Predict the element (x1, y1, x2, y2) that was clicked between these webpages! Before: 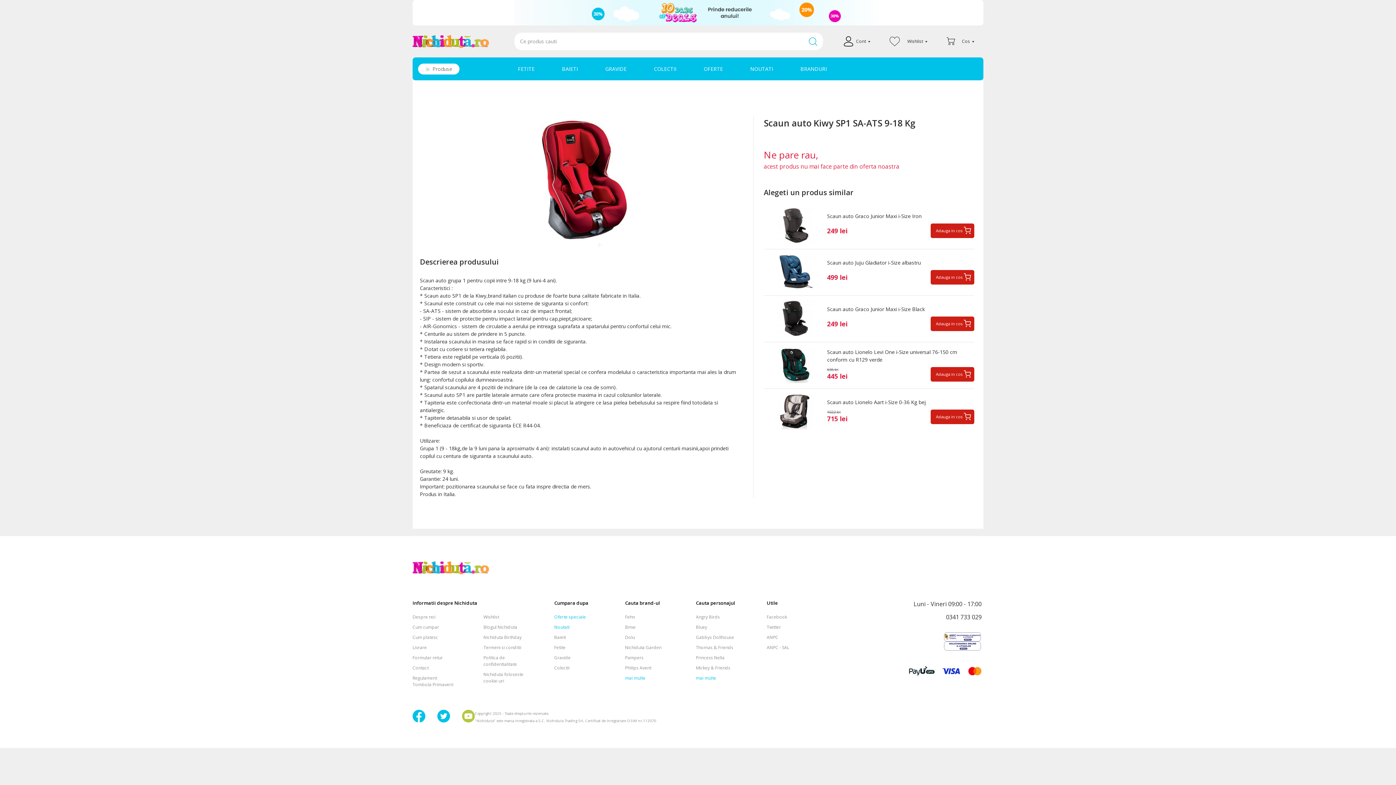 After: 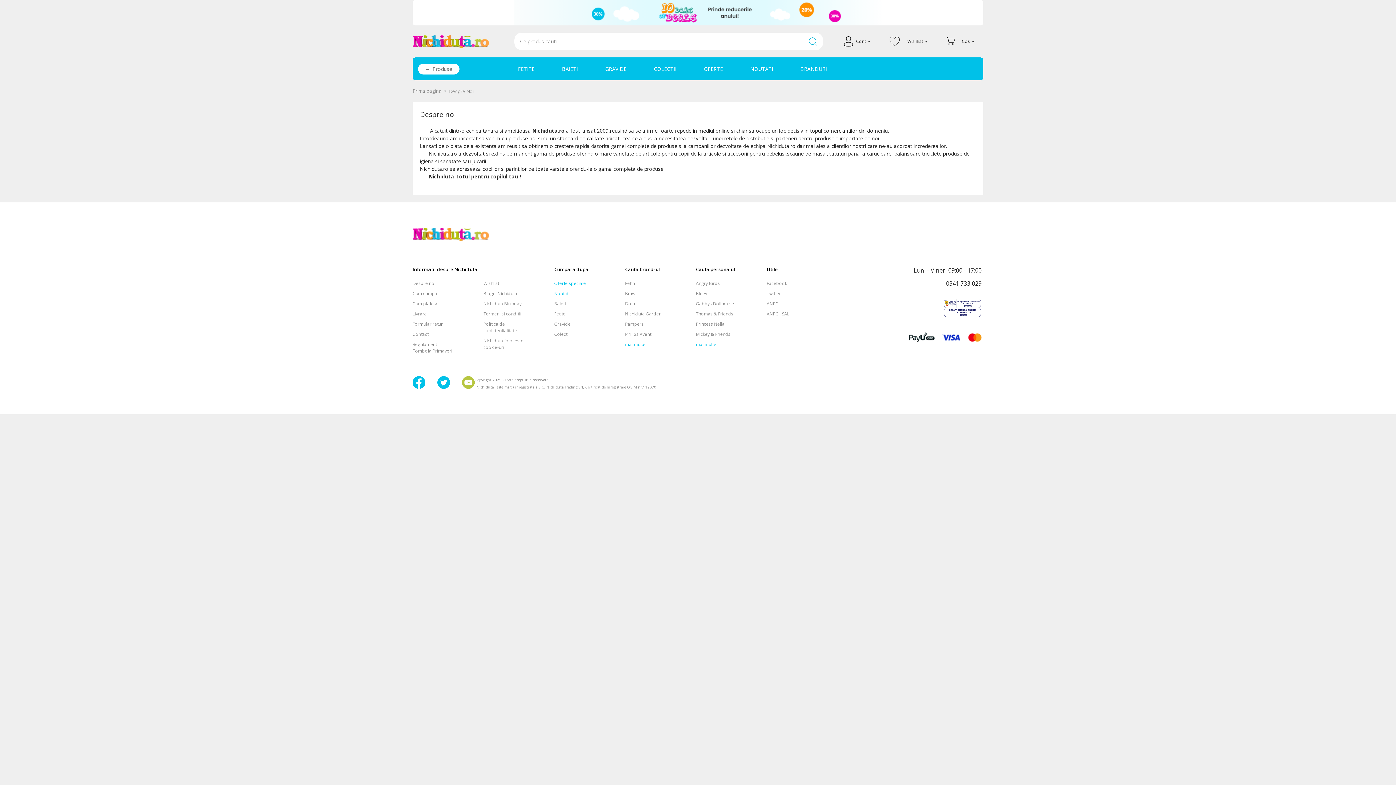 Action: bbox: (412, 614, 435, 620) label: Despre noi